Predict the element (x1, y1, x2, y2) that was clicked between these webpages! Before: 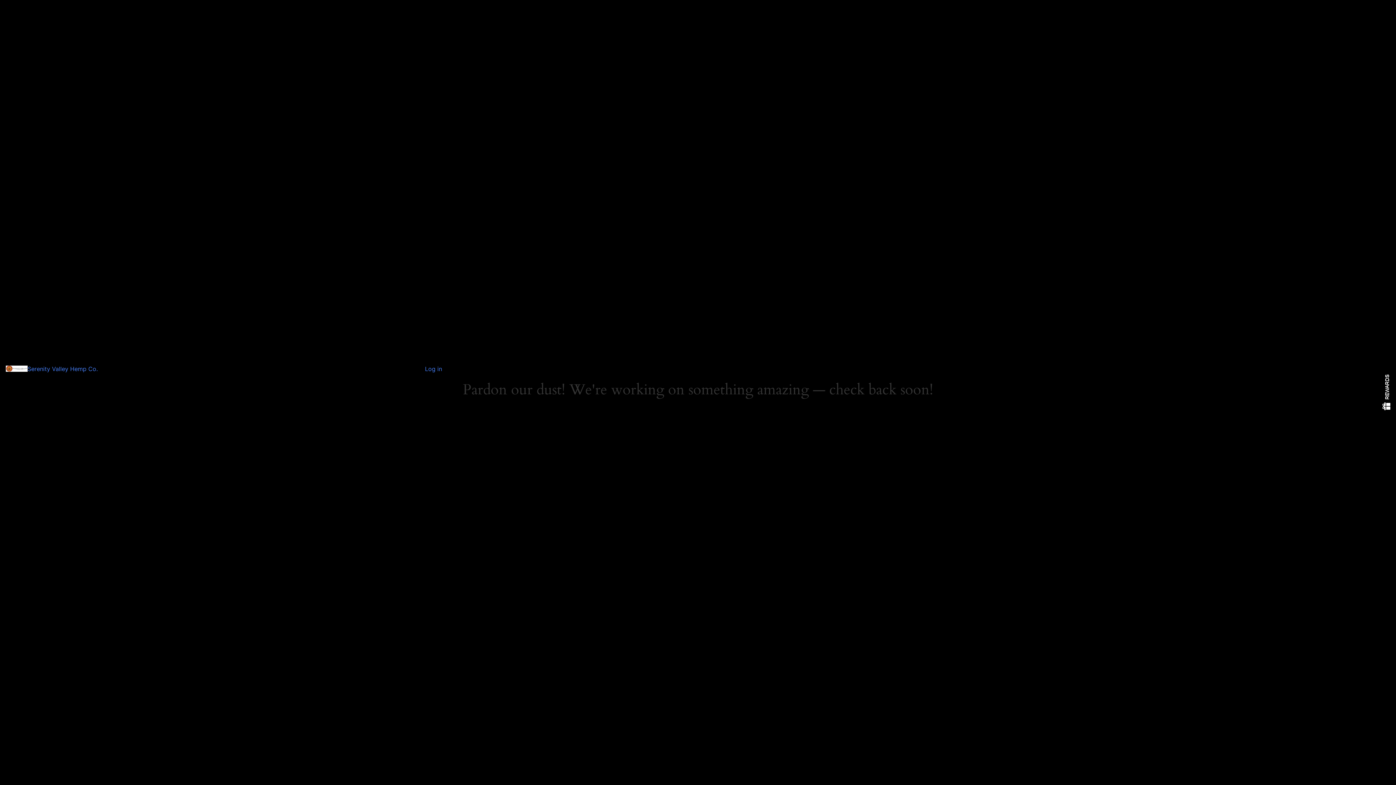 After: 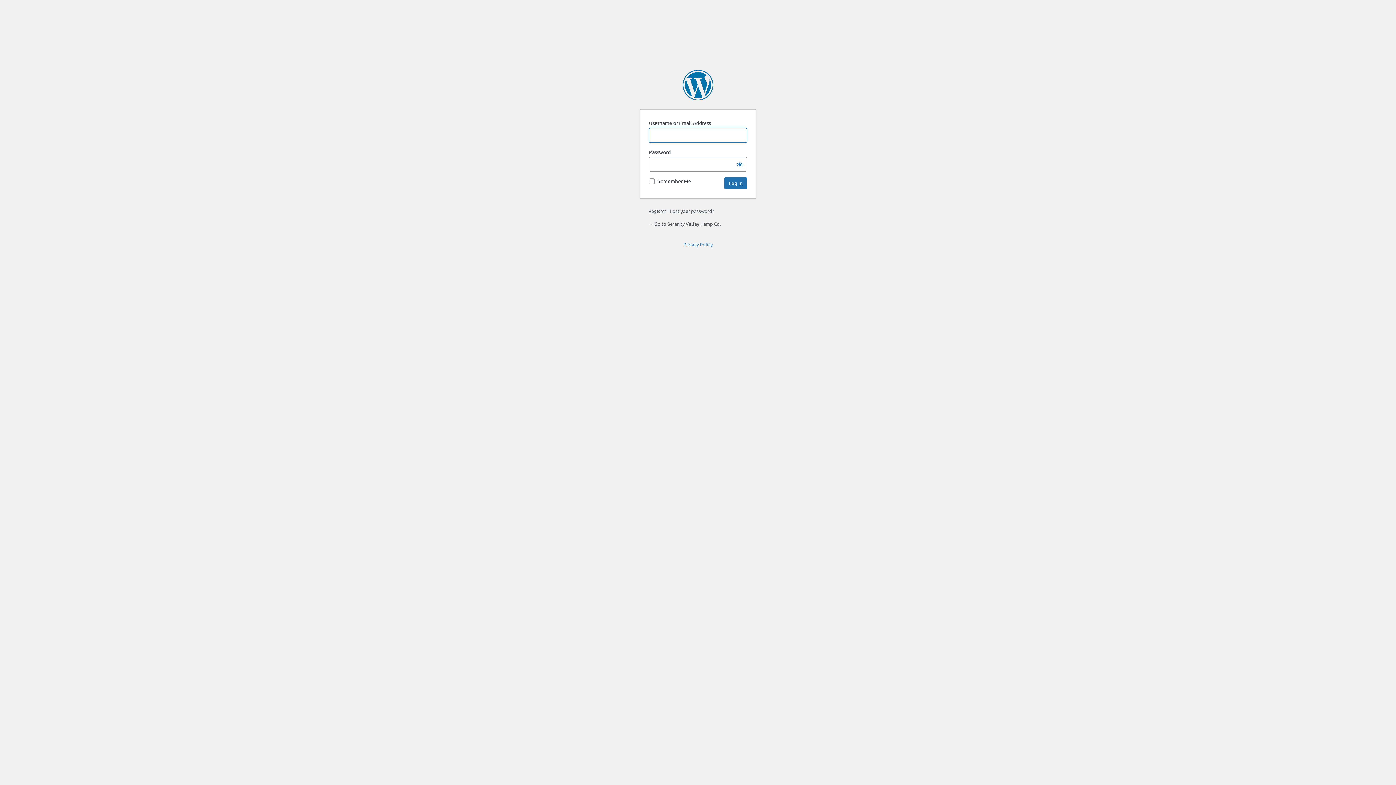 Action: label: Log in bbox: (425, 365, 442, 372)